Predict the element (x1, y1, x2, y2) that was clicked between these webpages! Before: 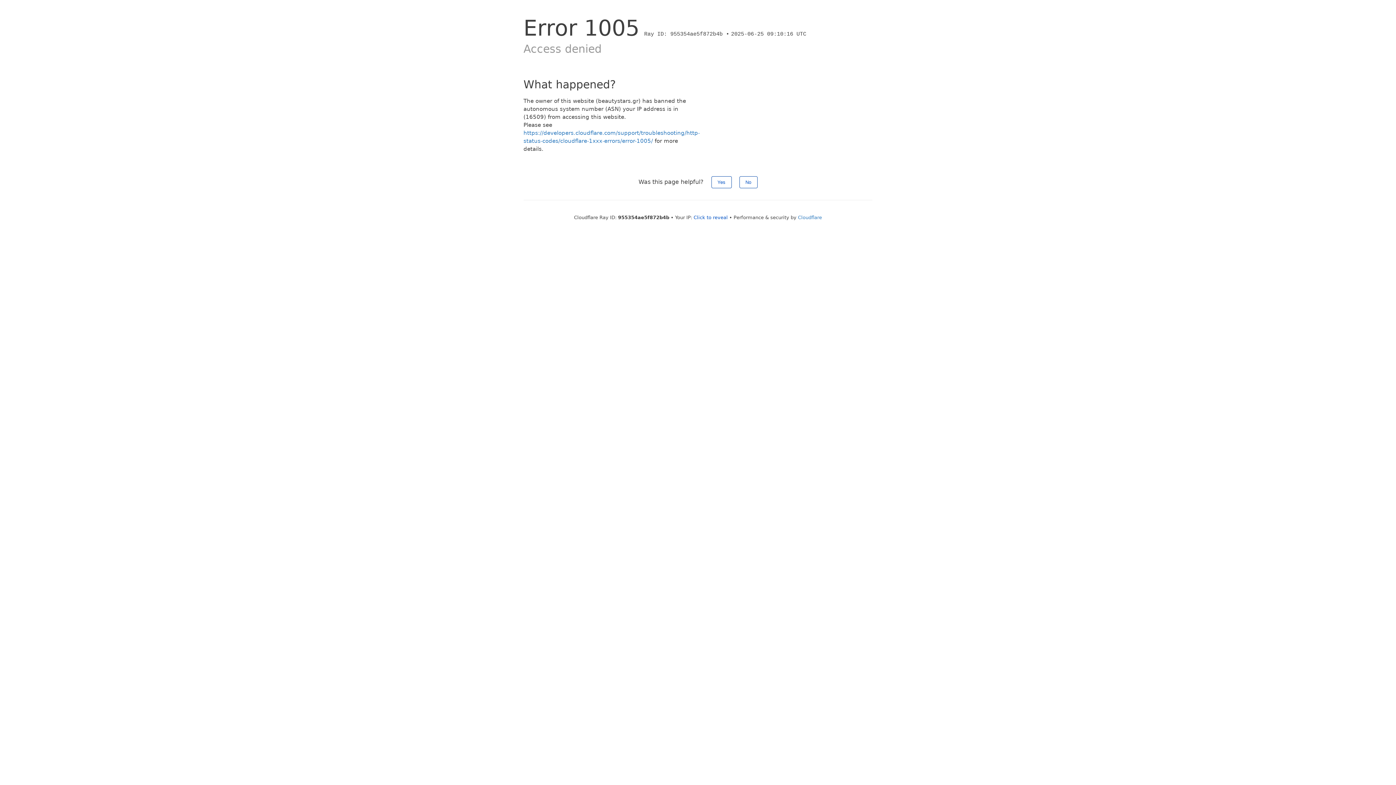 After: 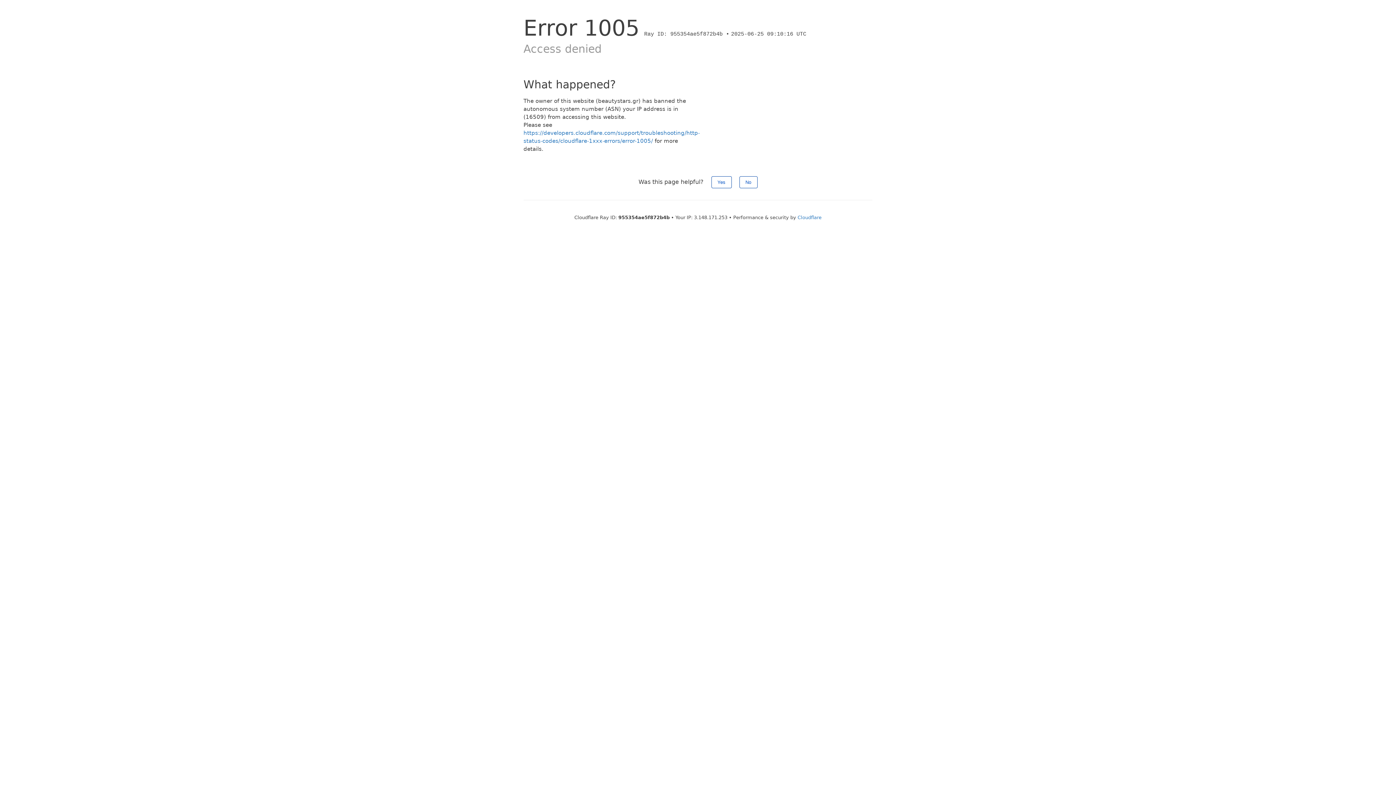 Action: label: Click to reveal bbox: (693, 214, 728, 220)